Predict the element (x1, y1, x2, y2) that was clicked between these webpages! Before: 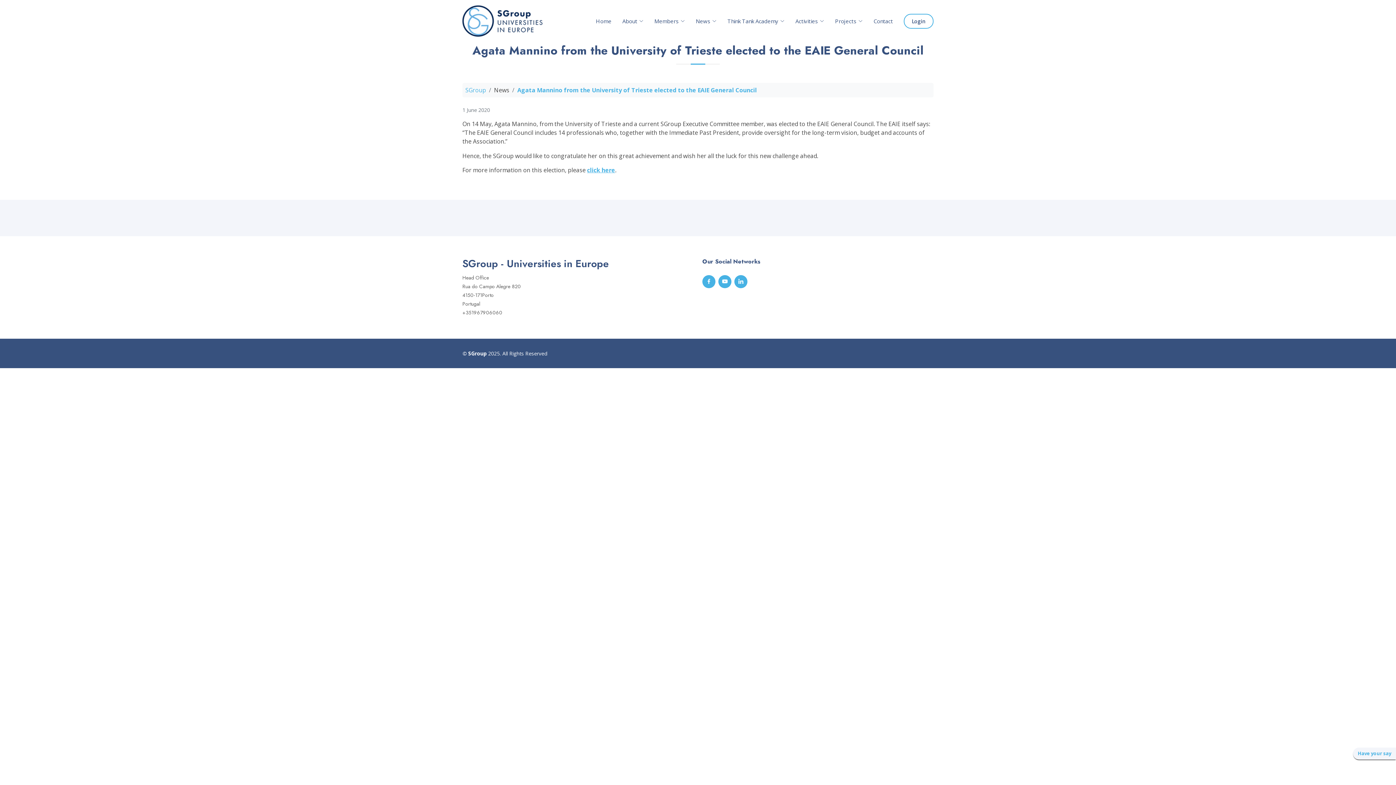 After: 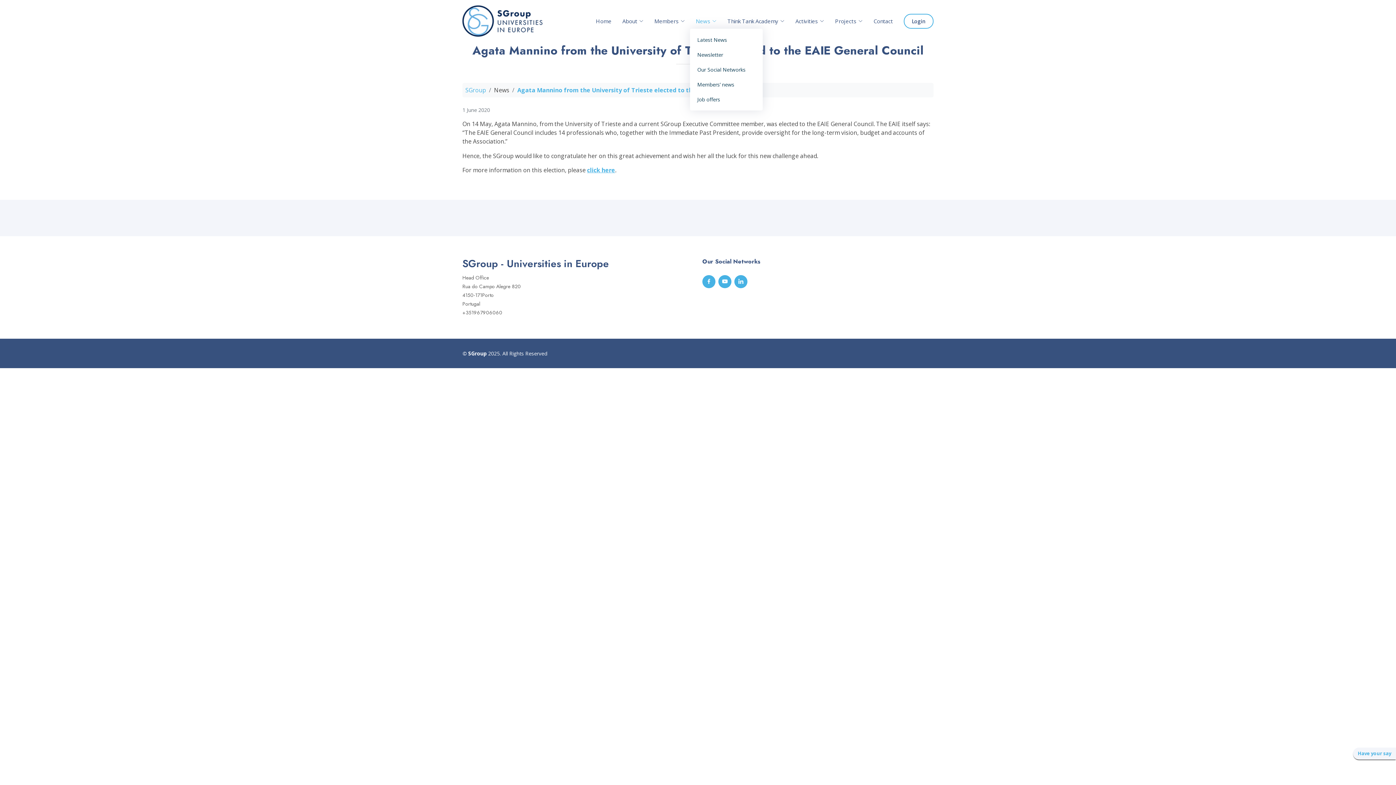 Action: label: News bbox: (685, 13, 716, 28)